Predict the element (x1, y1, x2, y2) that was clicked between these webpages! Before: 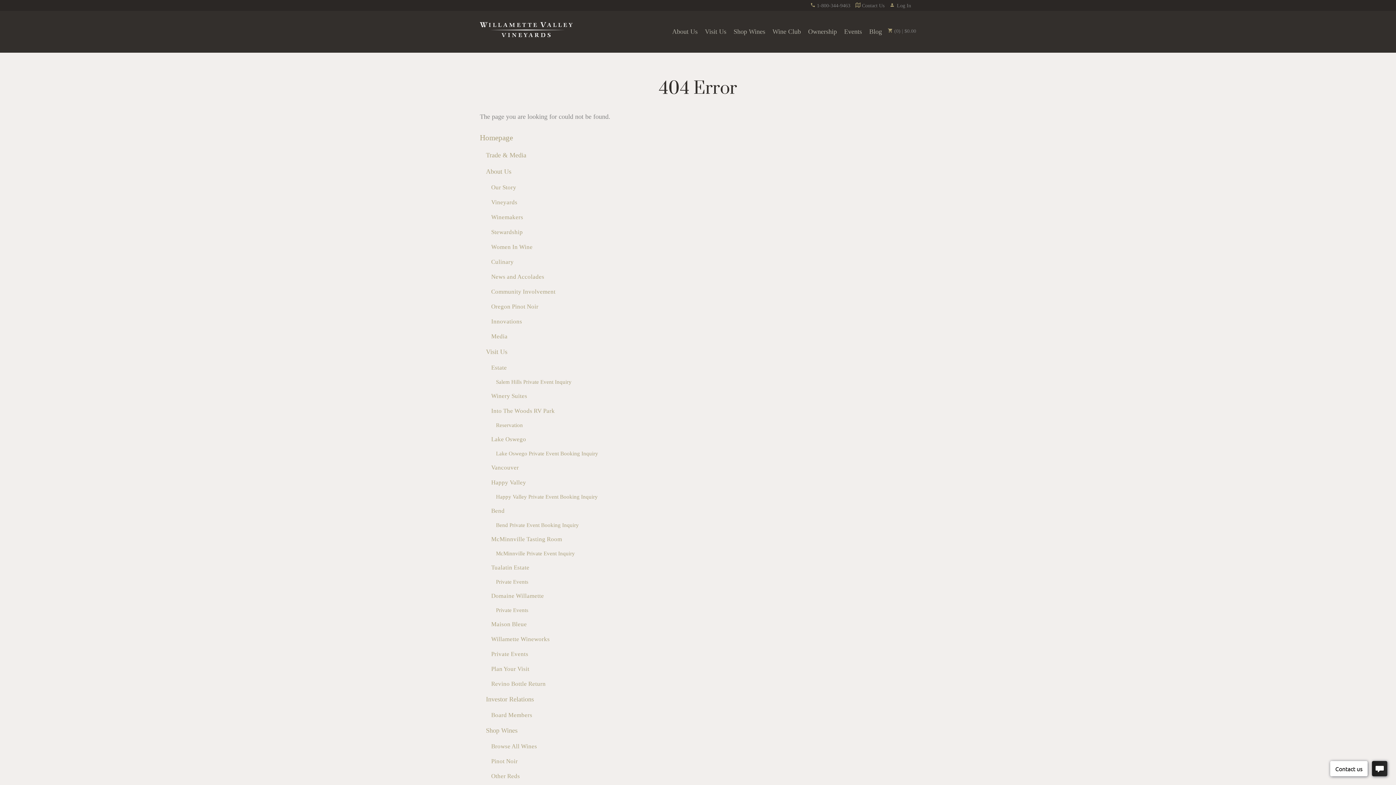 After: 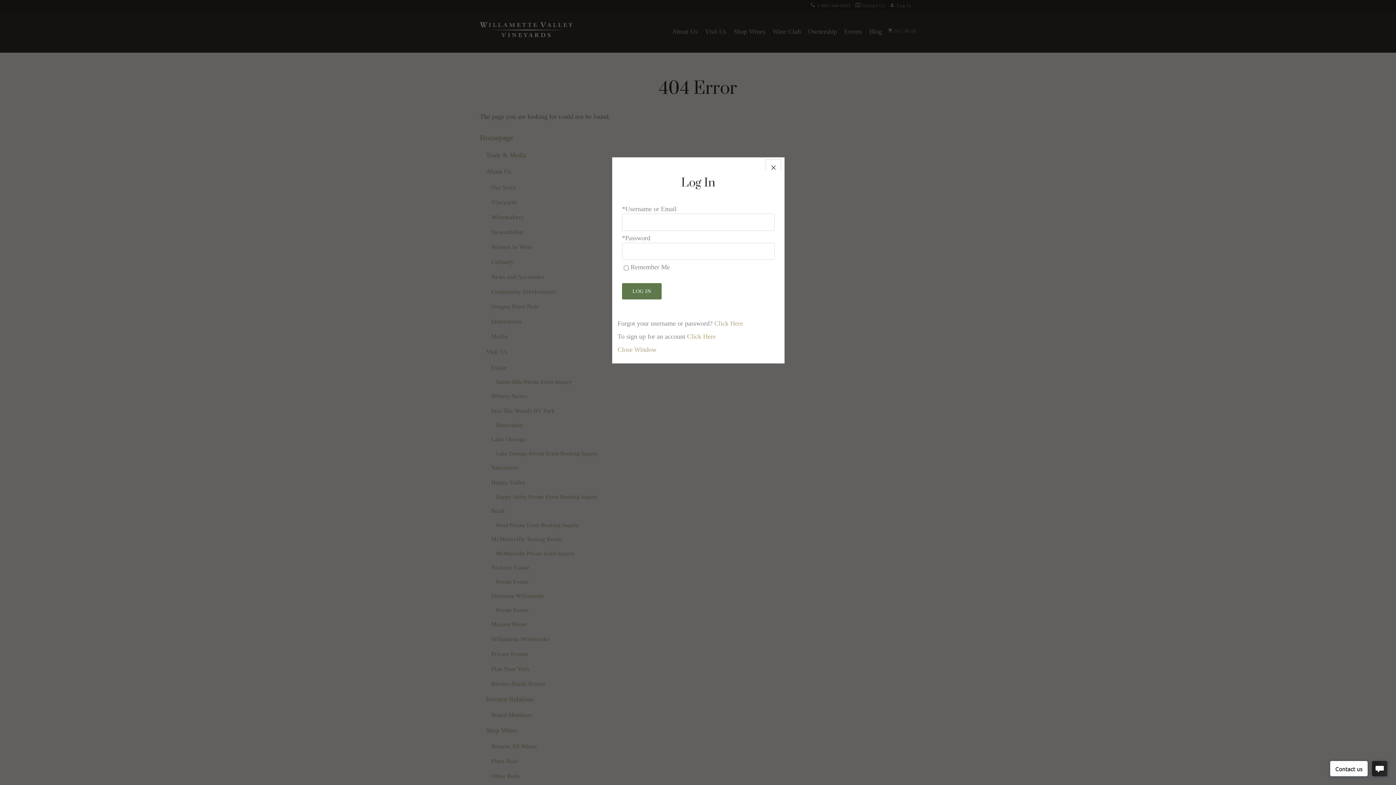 Action: bbox: (889, 2, 911, 8) label: Log In